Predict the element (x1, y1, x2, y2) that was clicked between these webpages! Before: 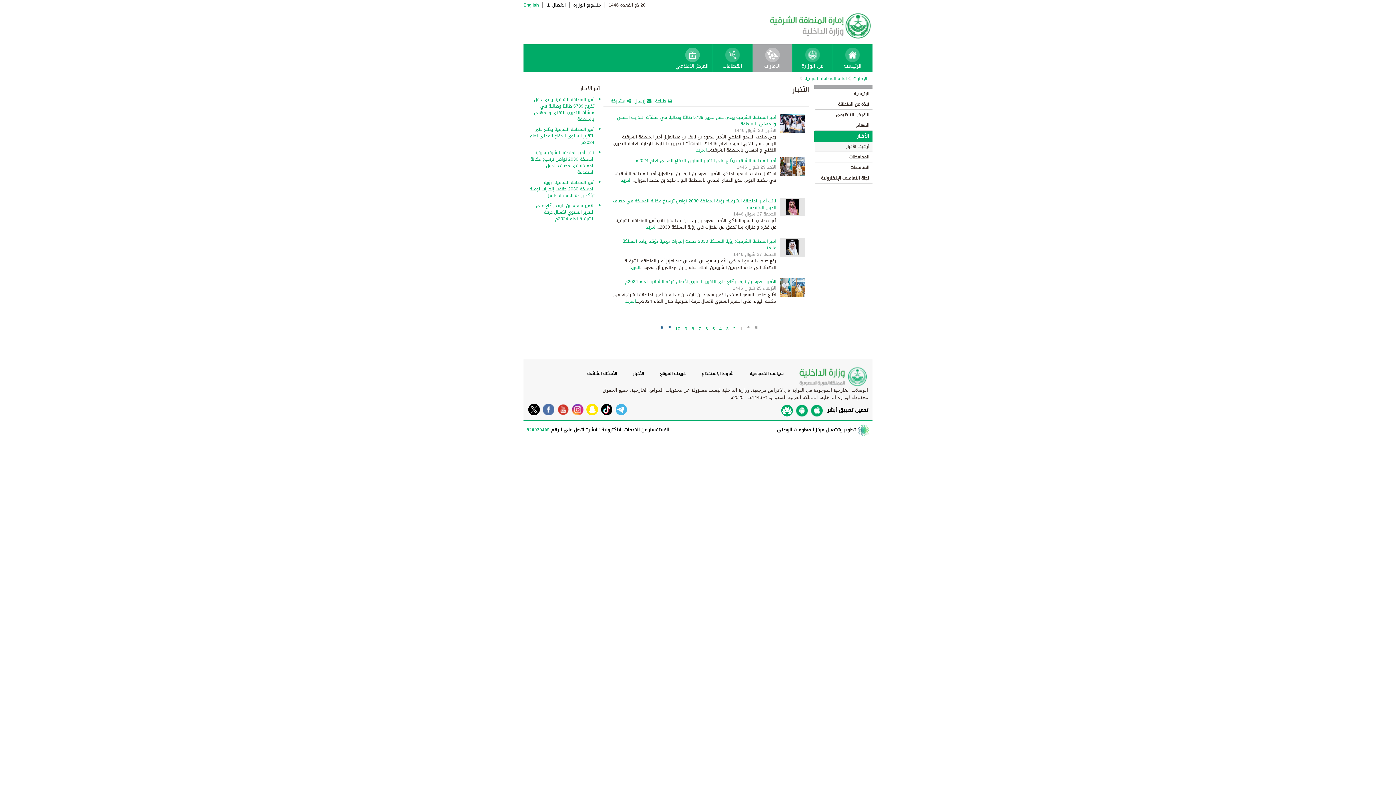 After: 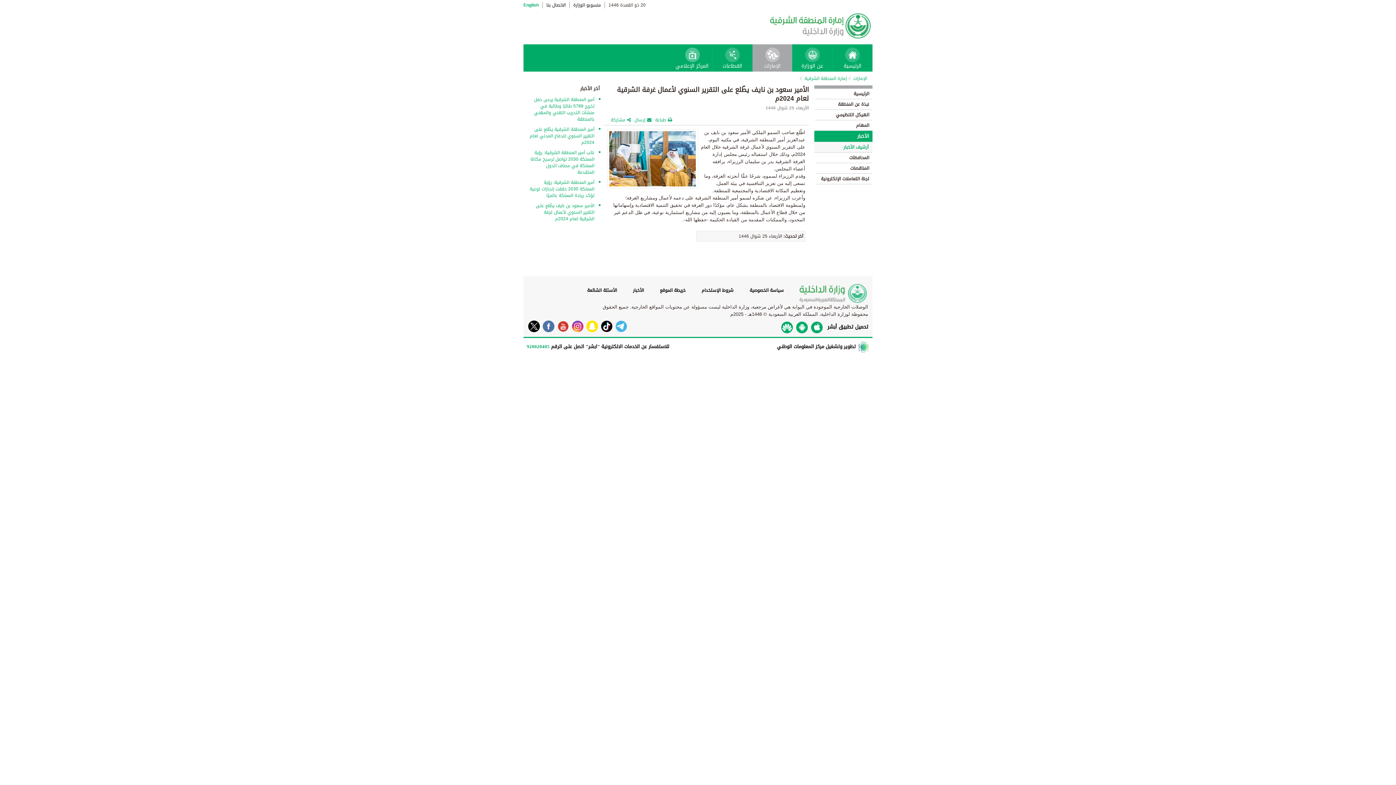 Action: label: المزيد bbox: (625, 297, 636, 305)